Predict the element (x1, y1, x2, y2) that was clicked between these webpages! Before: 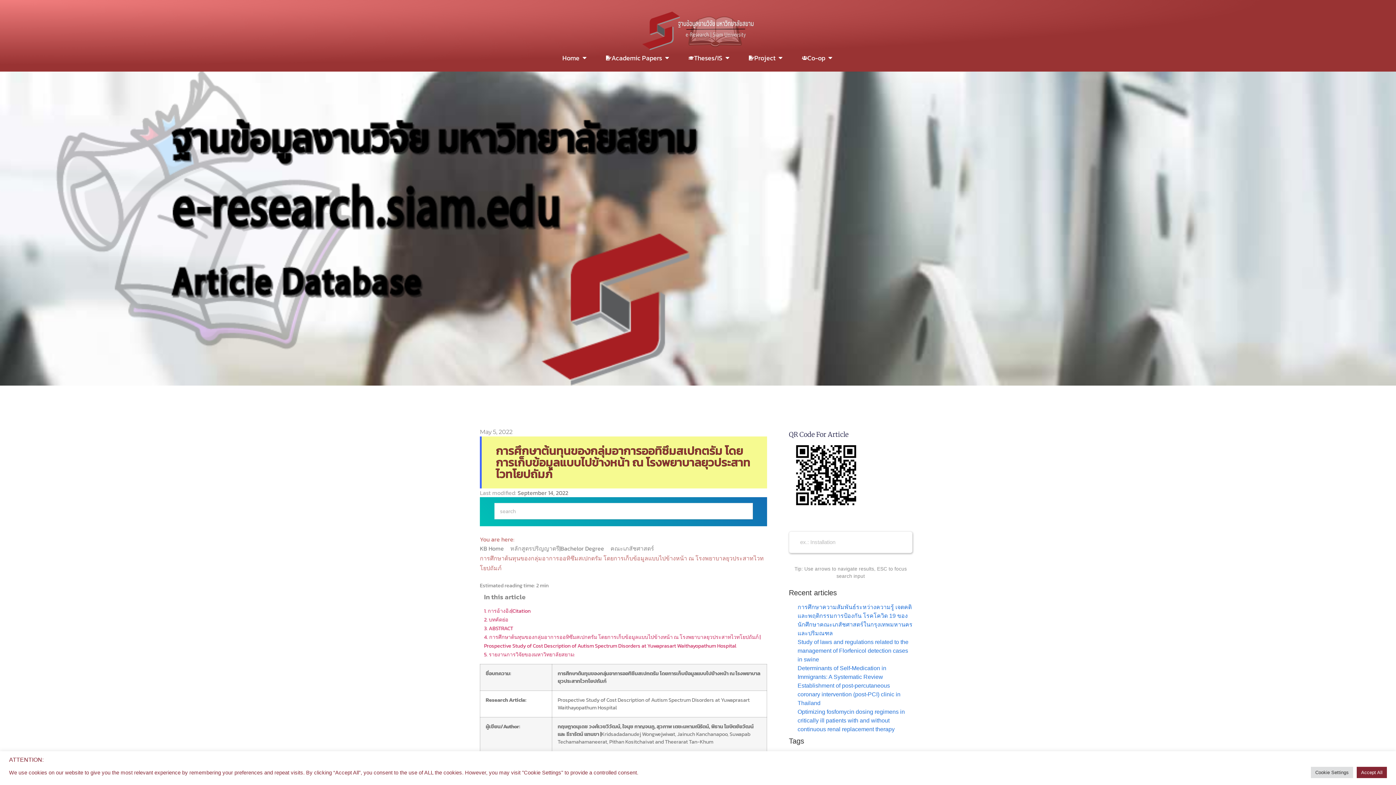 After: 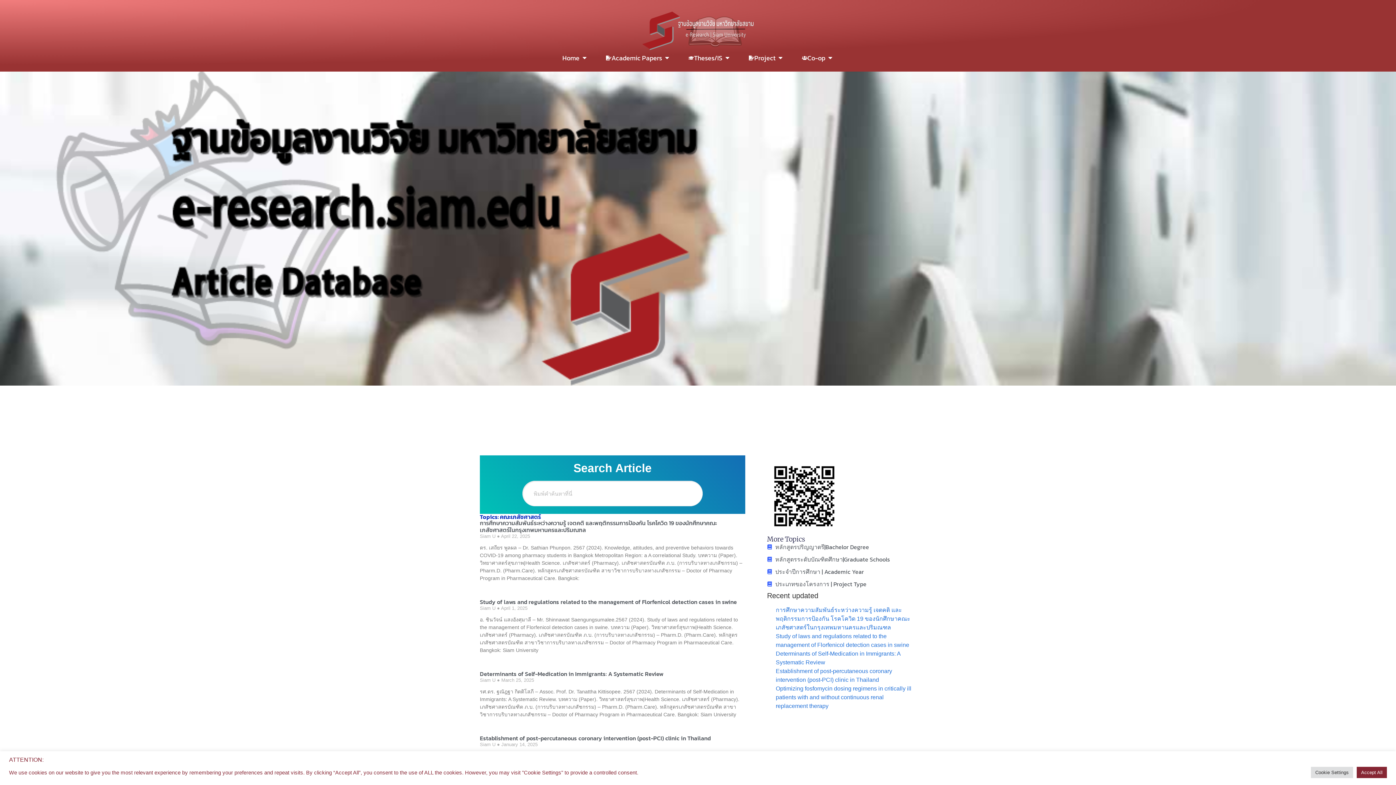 Action: label: คณะเภสัชศาสตร์  bbox: (610, 544, 655, 553)